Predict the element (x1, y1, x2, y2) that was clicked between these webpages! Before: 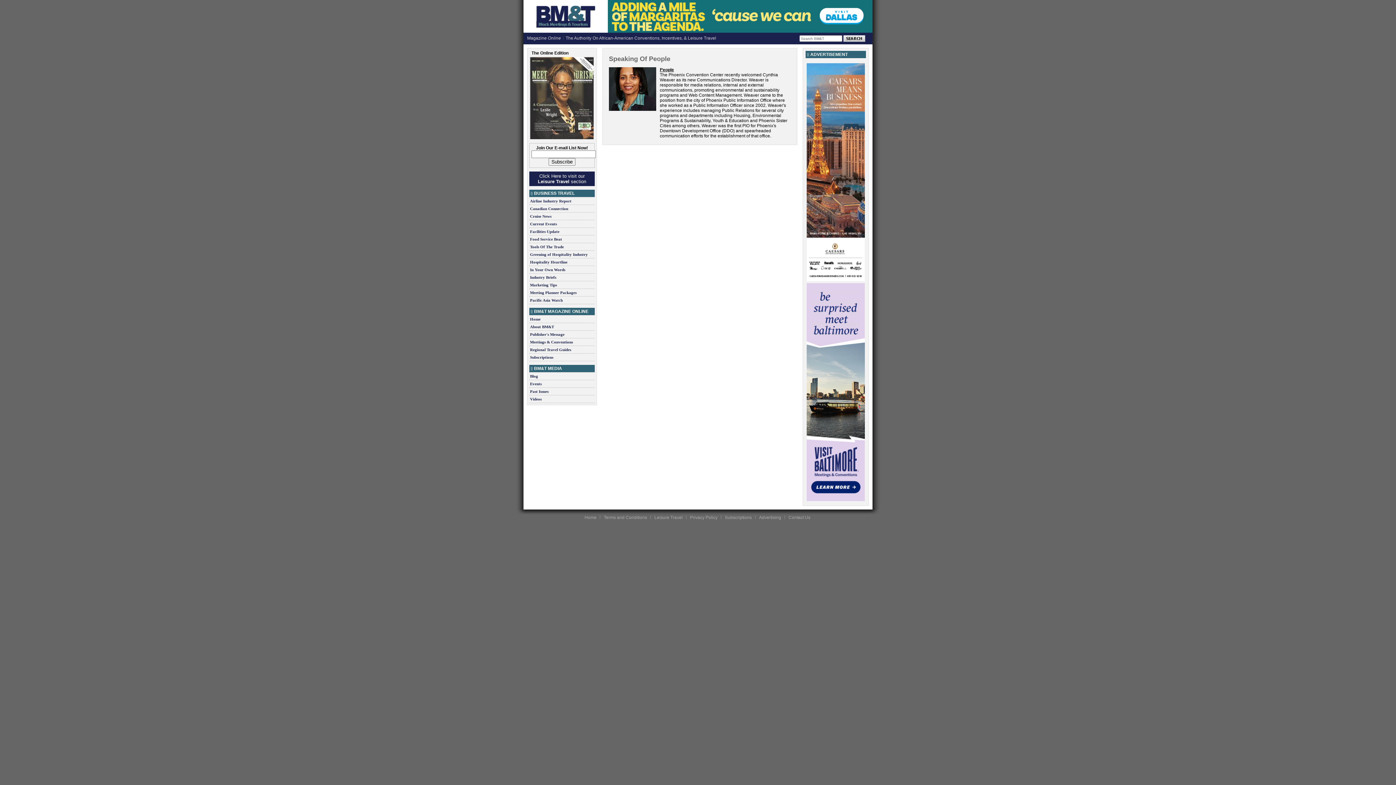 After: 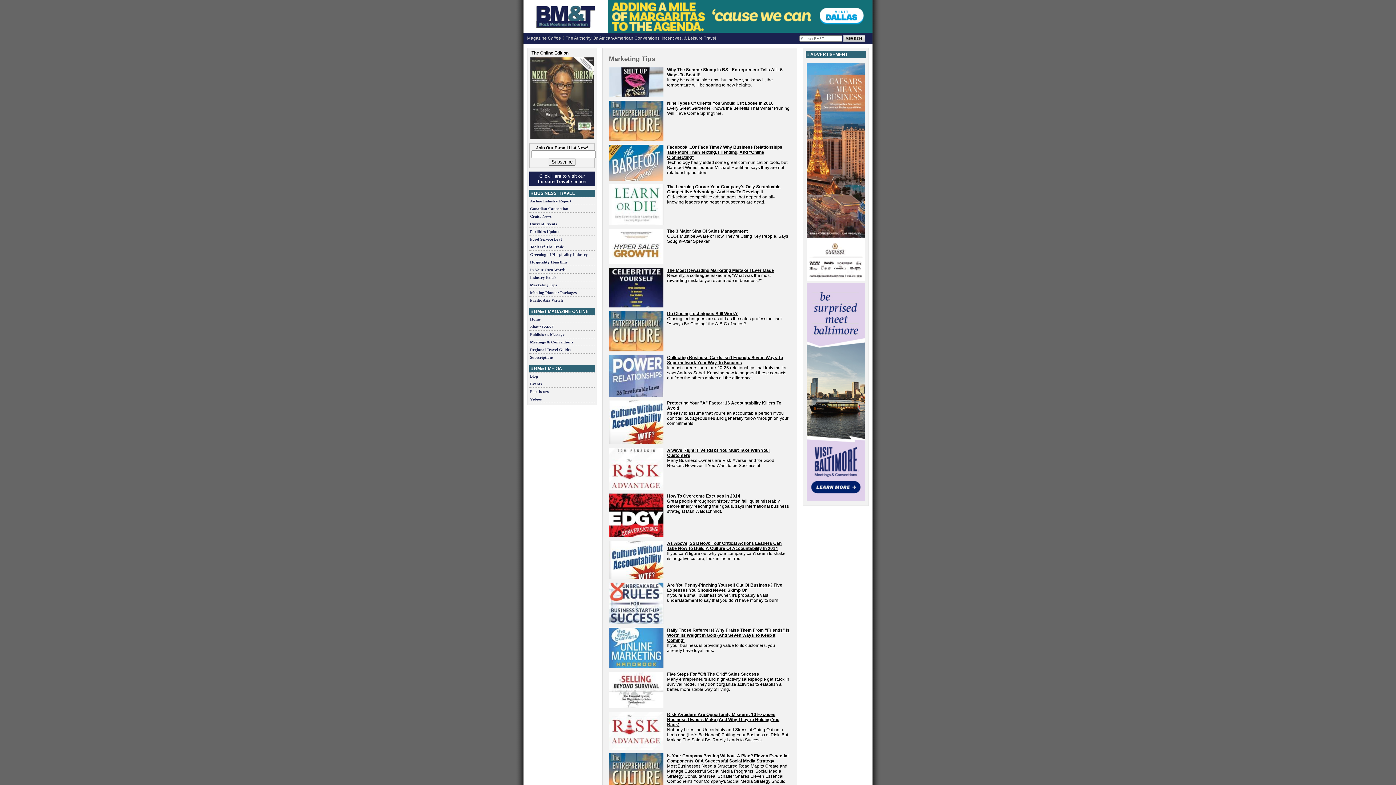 Action: label: Marketing Tips bbox: (529, 282, 594, 287)